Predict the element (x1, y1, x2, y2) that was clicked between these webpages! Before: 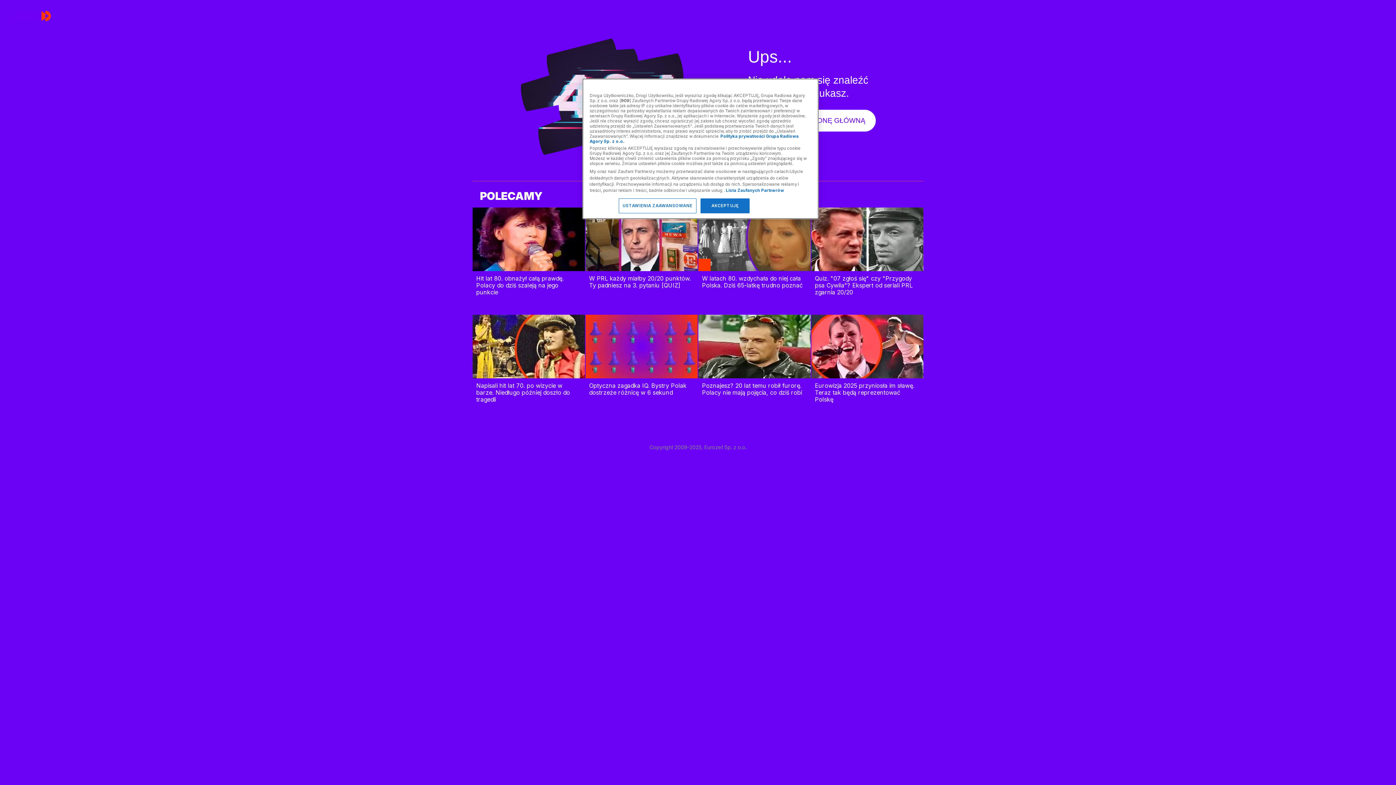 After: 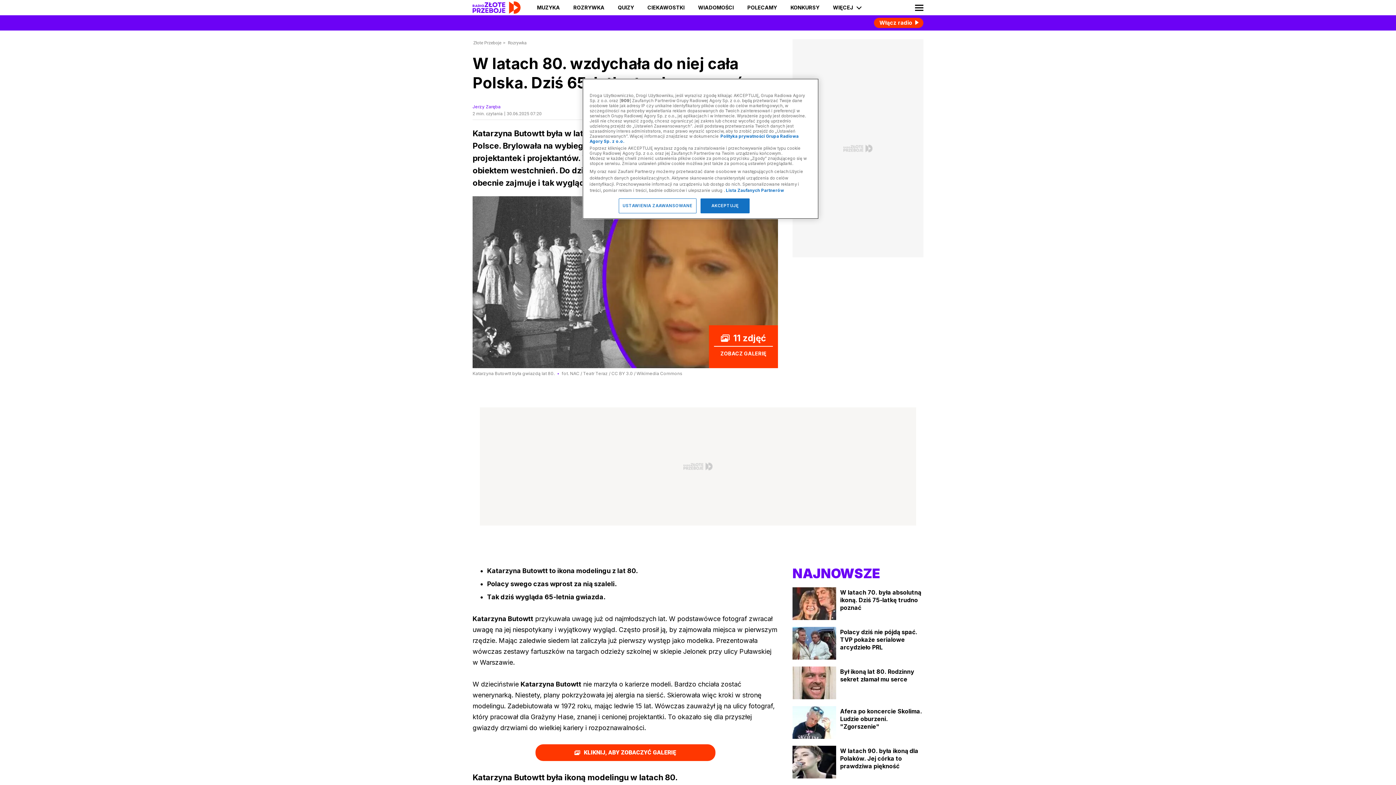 Action: label: W latach 80. wzdychała do niej cała Polska. Dziś 65-latkę trudno poznać bbox: (702, 274, 802, 289)